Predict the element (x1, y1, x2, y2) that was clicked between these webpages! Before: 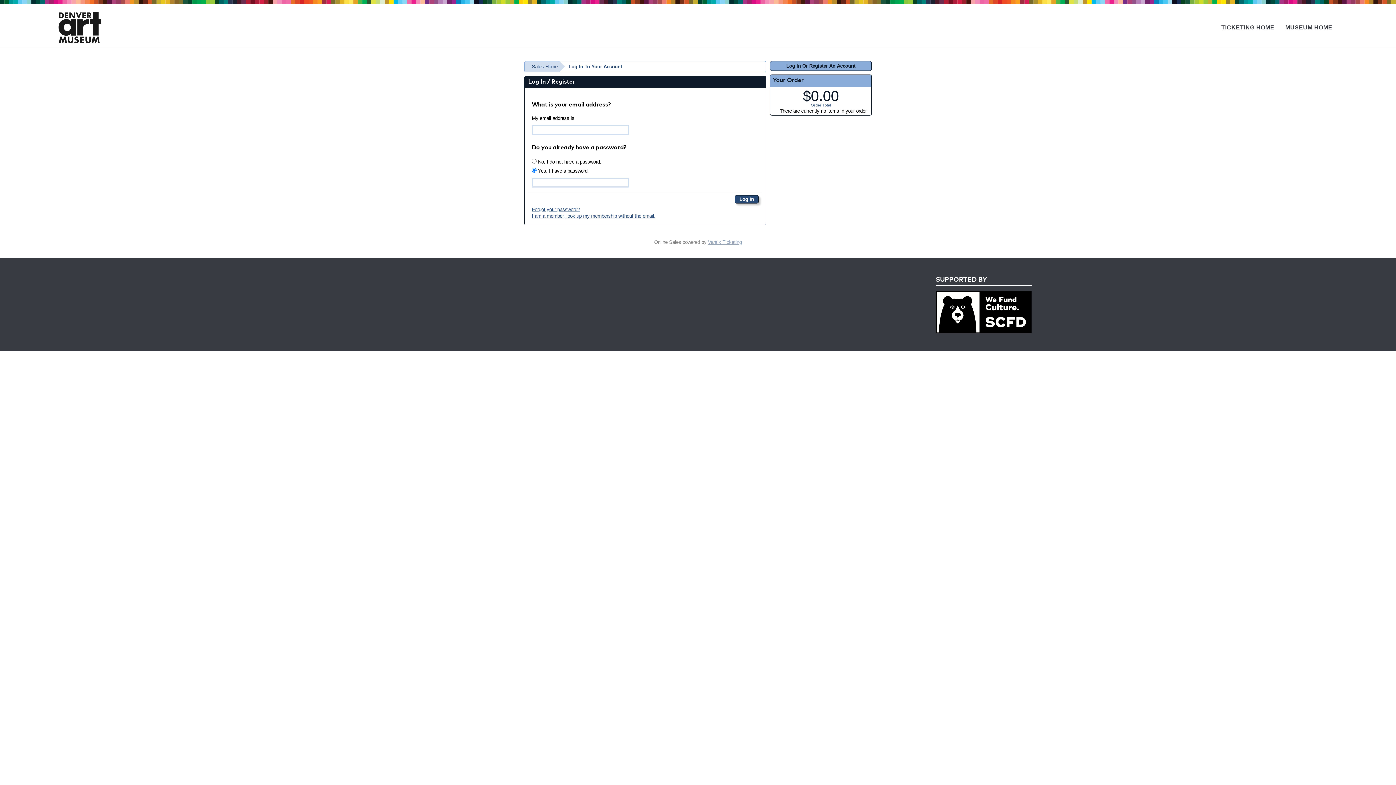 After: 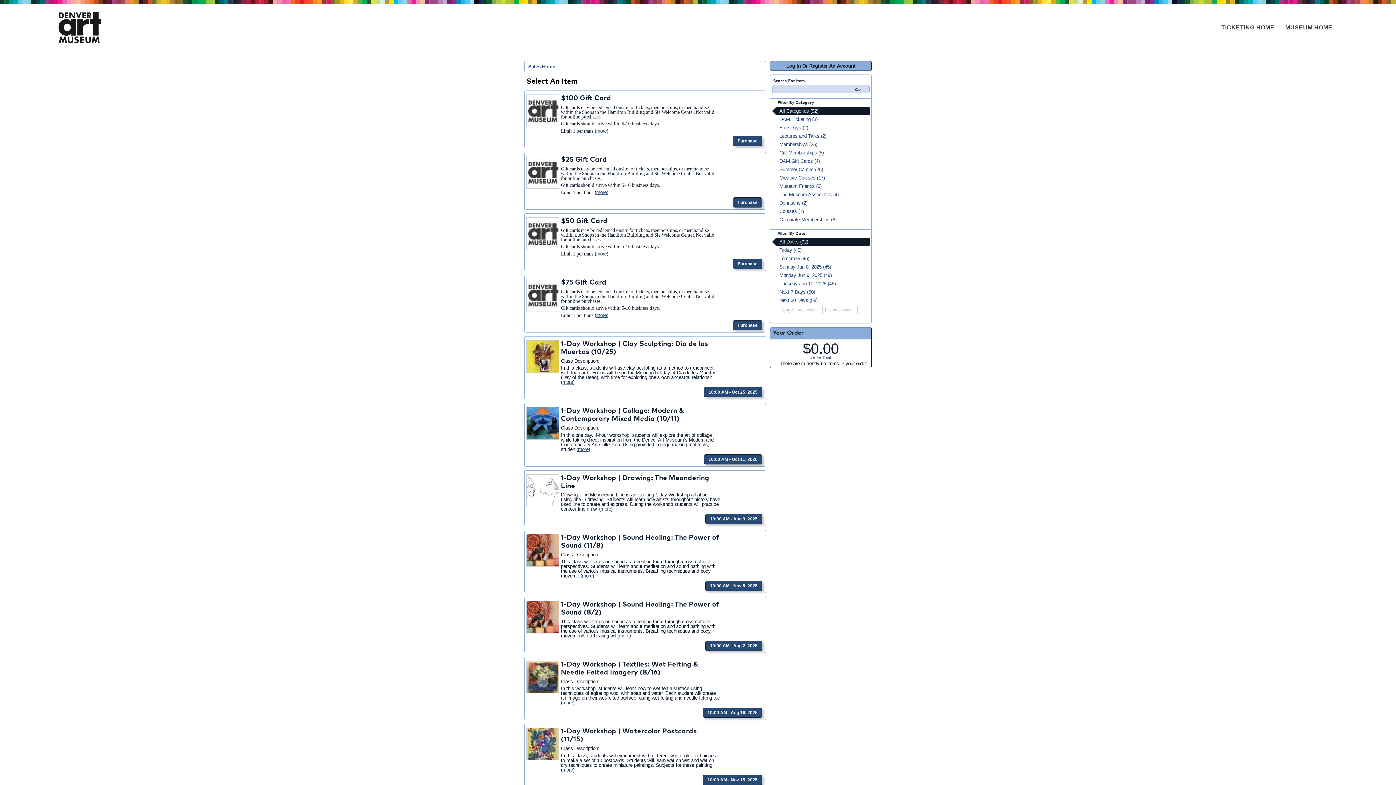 Action: bbox: (524, 61, 565, 72) label: Sales Home